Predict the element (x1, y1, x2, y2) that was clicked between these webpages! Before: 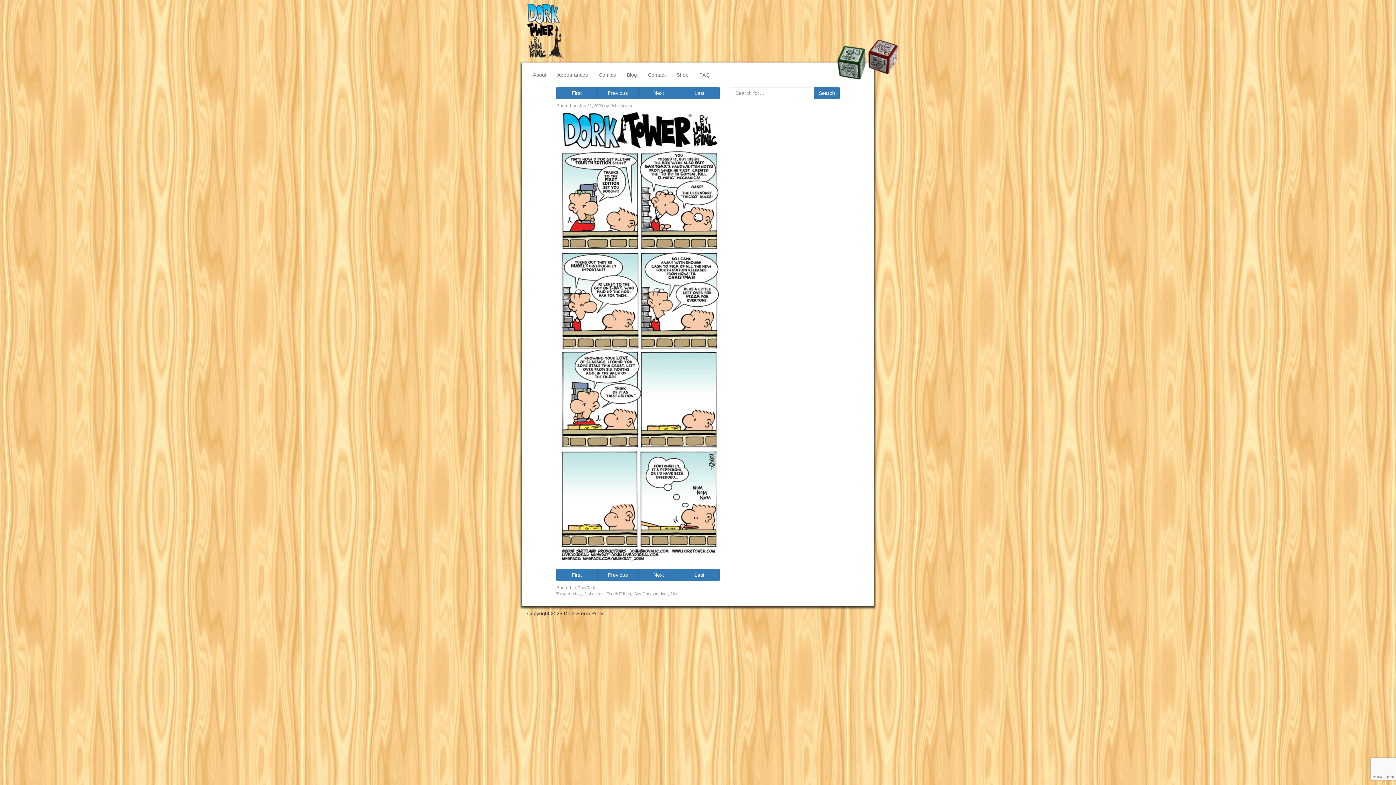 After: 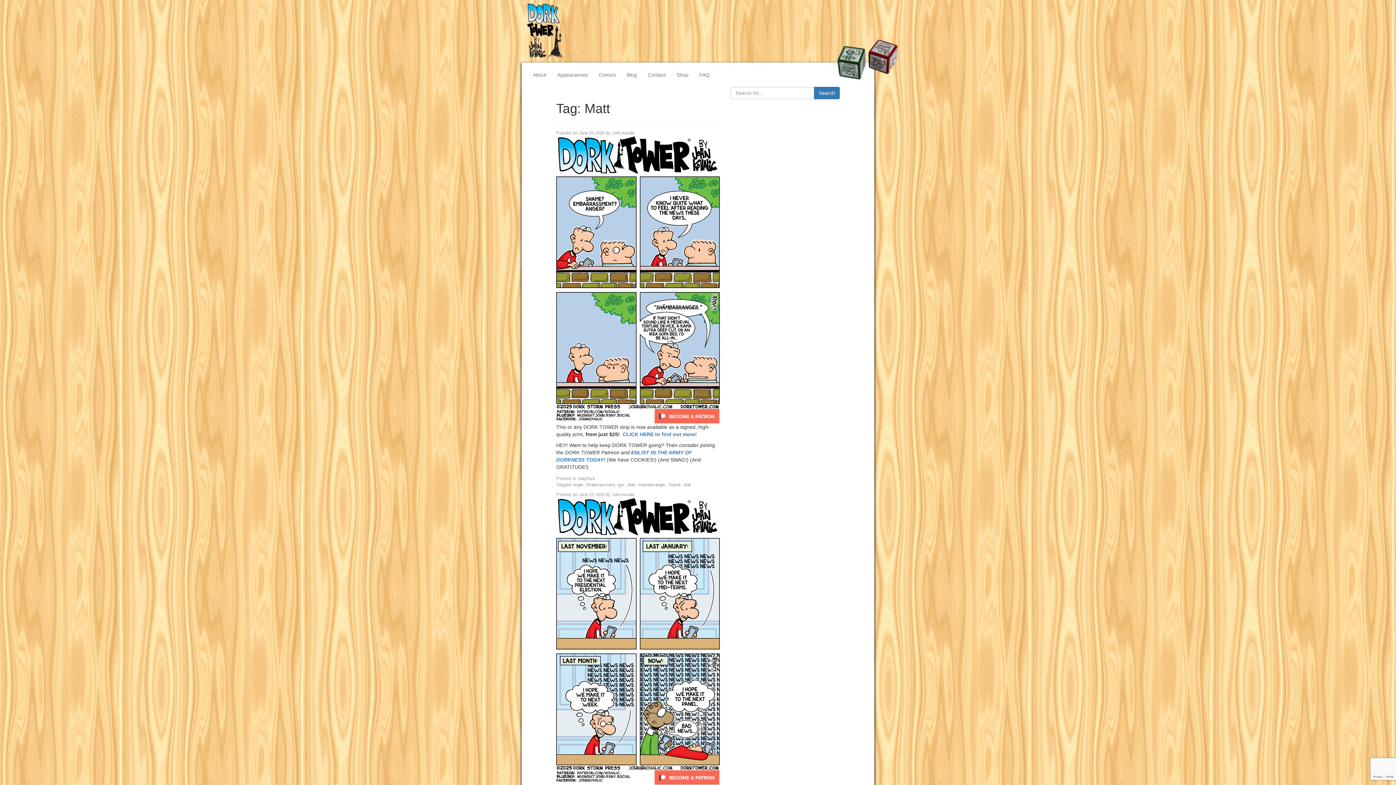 Action: bbox: (670, 592, 678, 596) label: Matt